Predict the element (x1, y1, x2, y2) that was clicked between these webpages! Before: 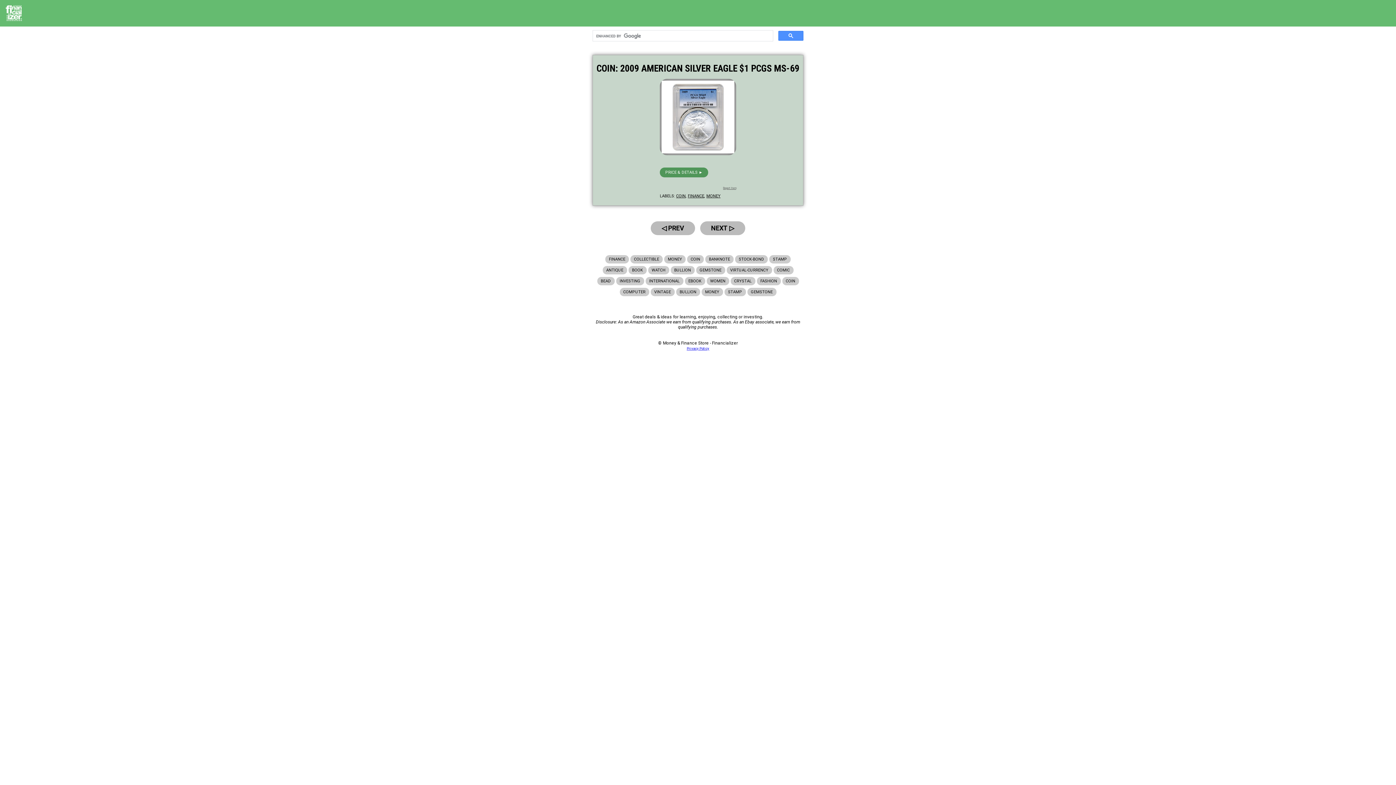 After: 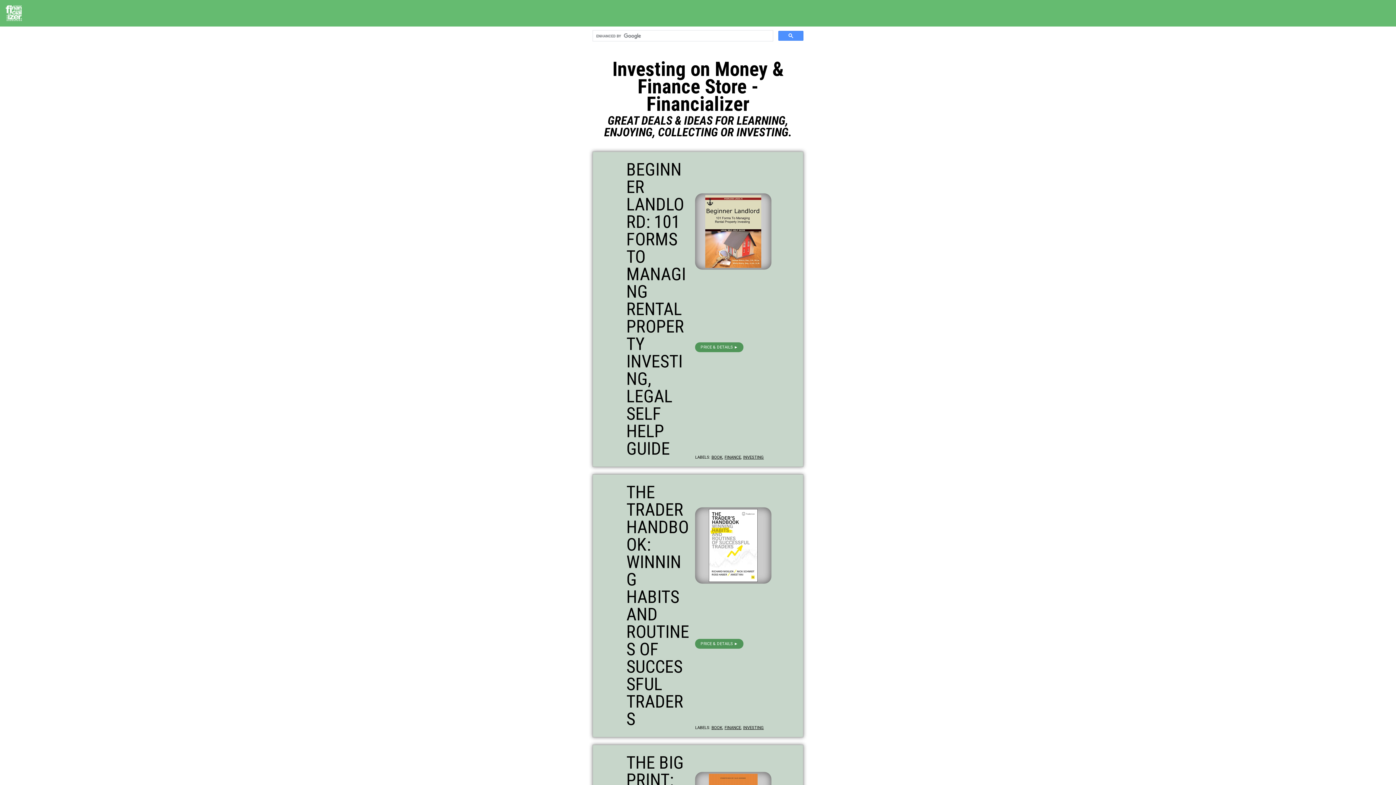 Action: label: INVESTING bbox: (616, 277, 644, 285)